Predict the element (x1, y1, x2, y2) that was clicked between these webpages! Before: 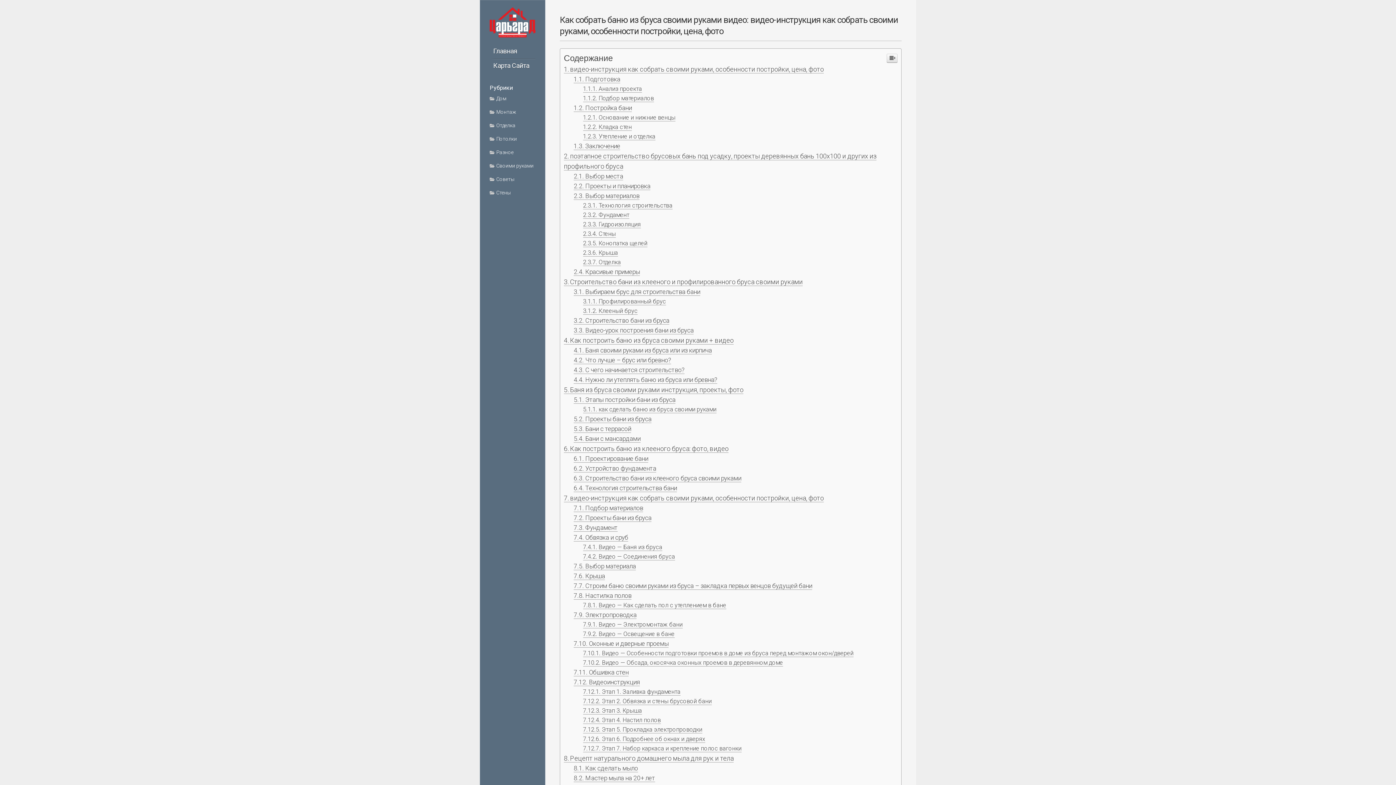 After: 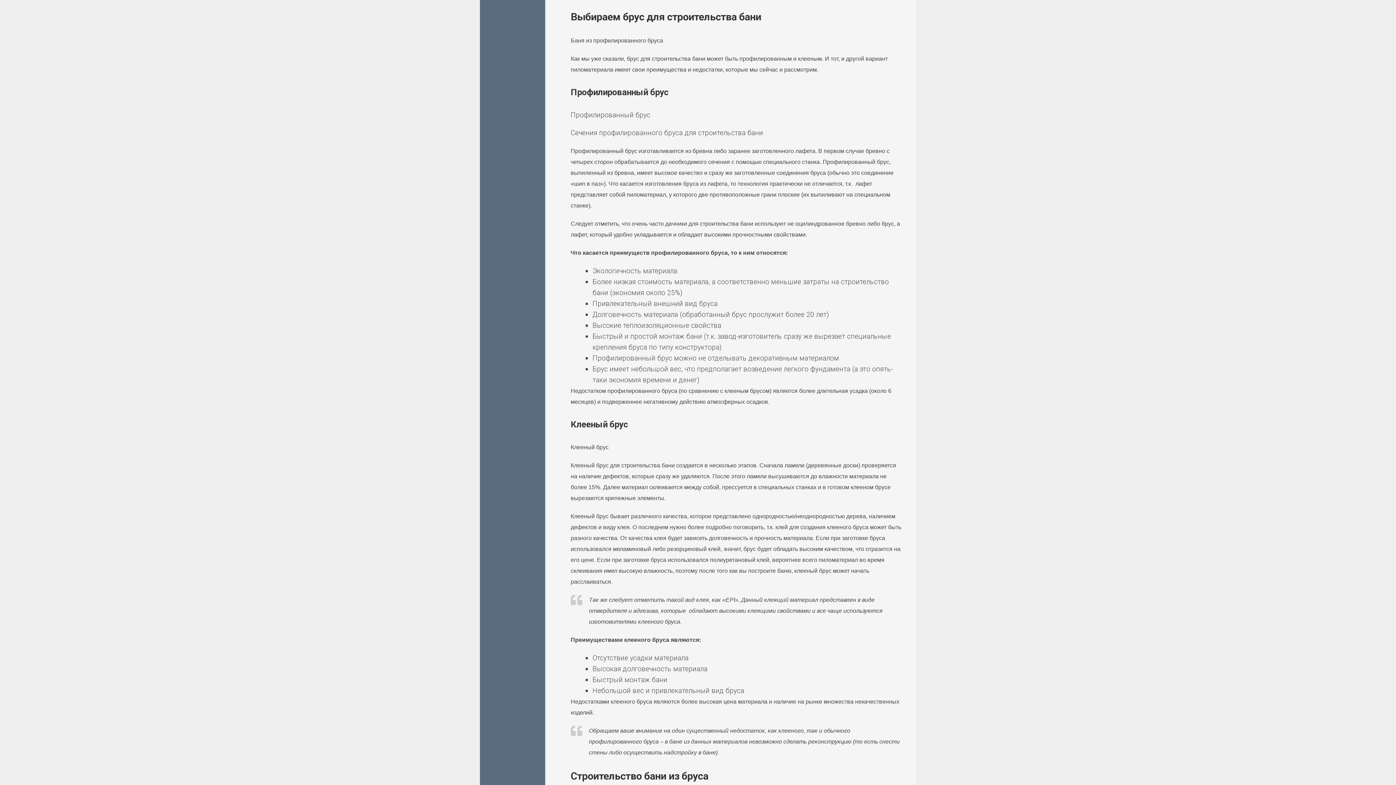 Action: bbox: (573, 288, 700, 295) label: Выбираем брус для строительства бани